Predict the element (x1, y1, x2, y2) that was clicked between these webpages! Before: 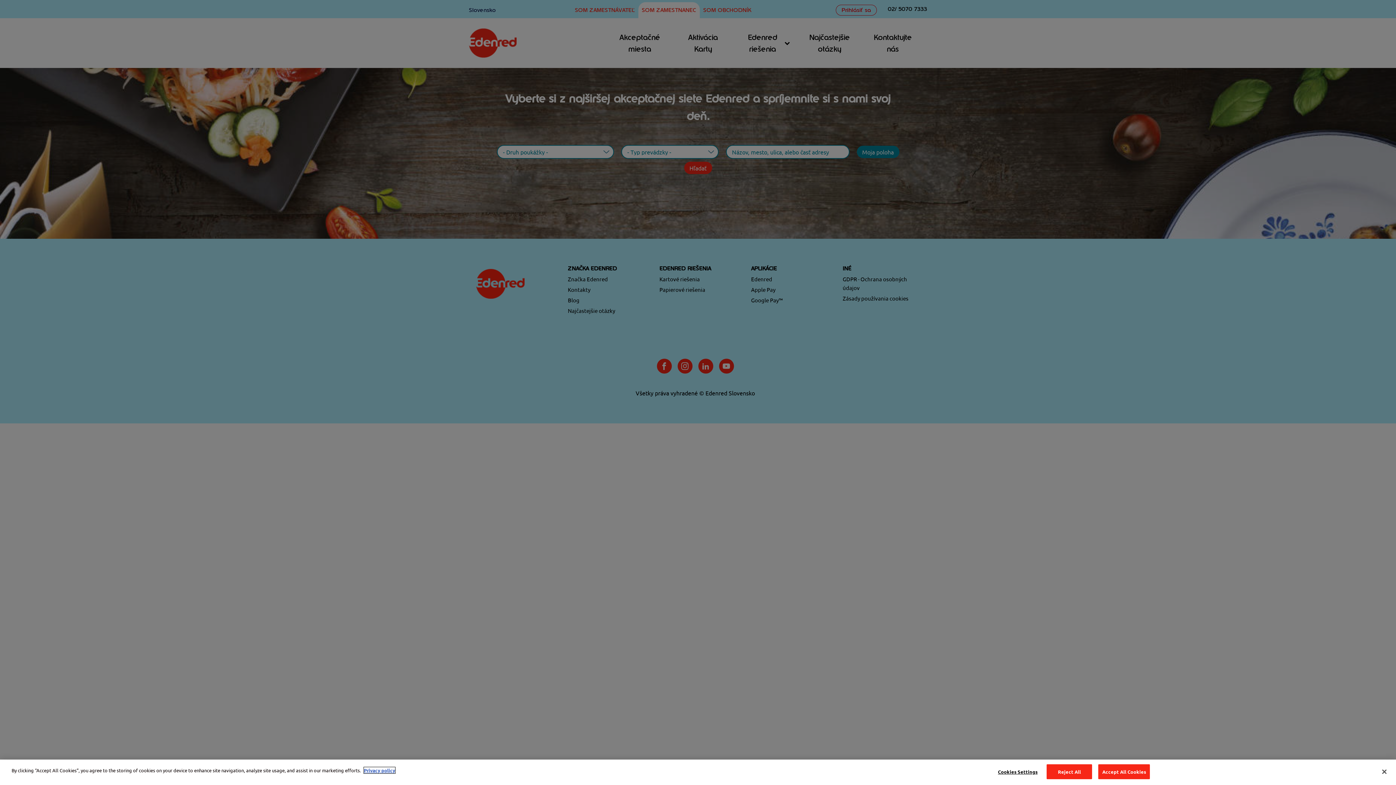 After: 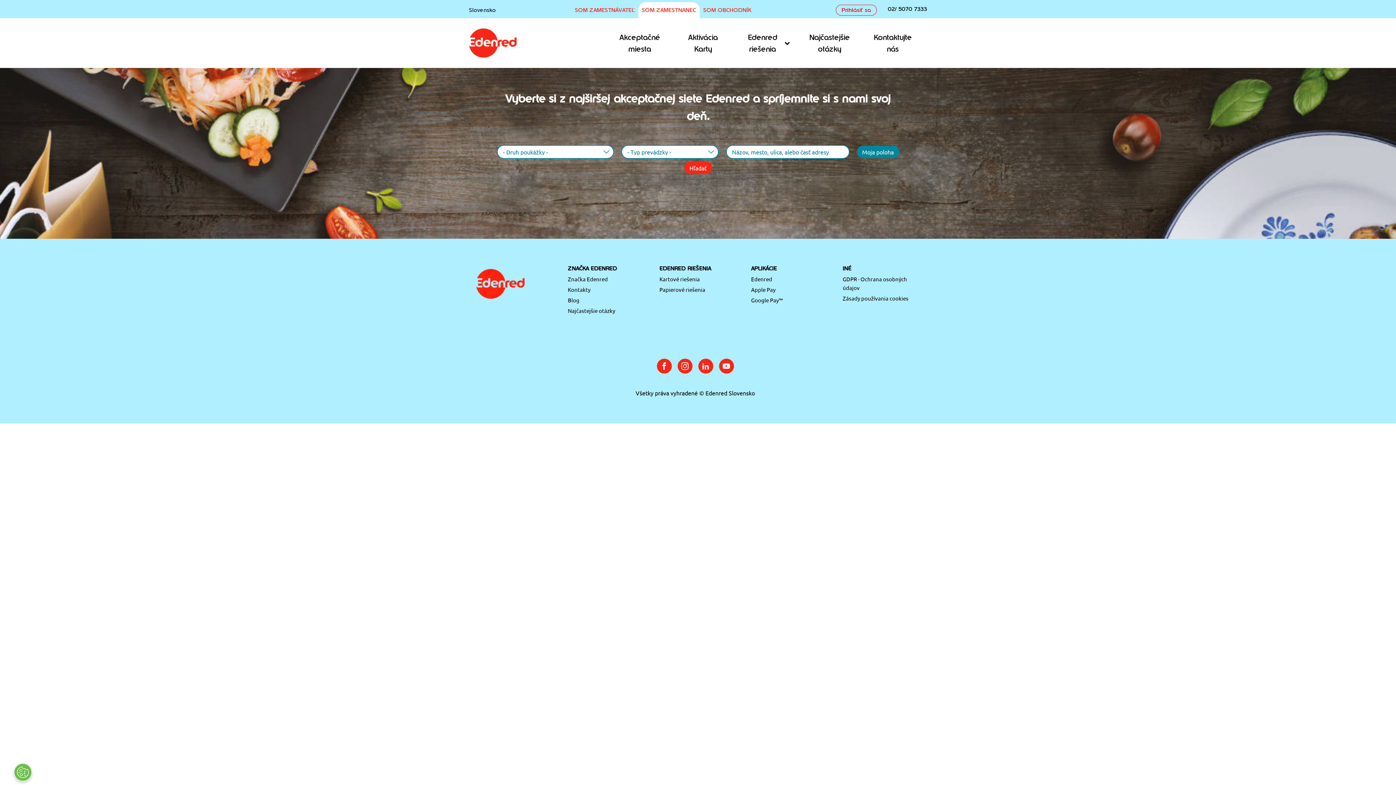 Action: bbox: (1376, 764, 1392, 780) label: Close